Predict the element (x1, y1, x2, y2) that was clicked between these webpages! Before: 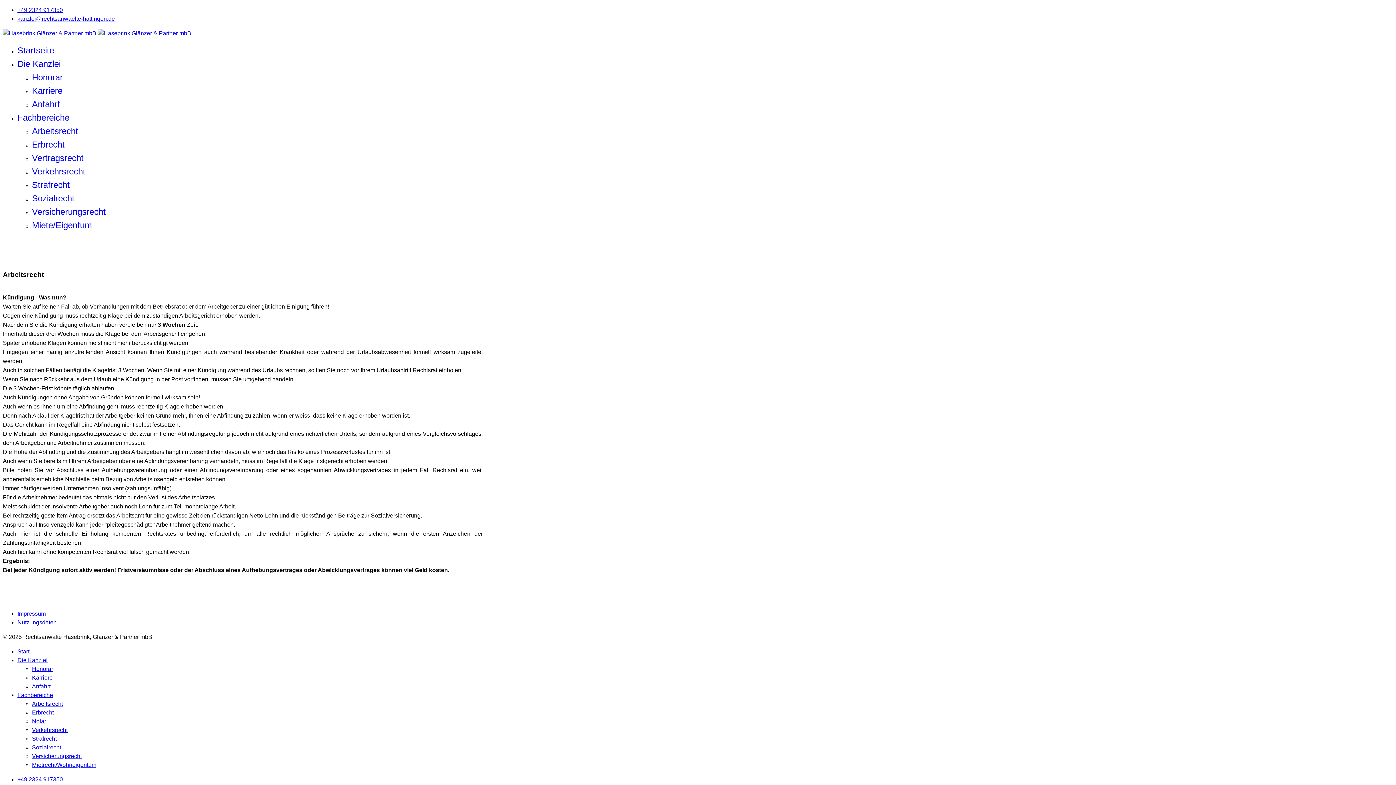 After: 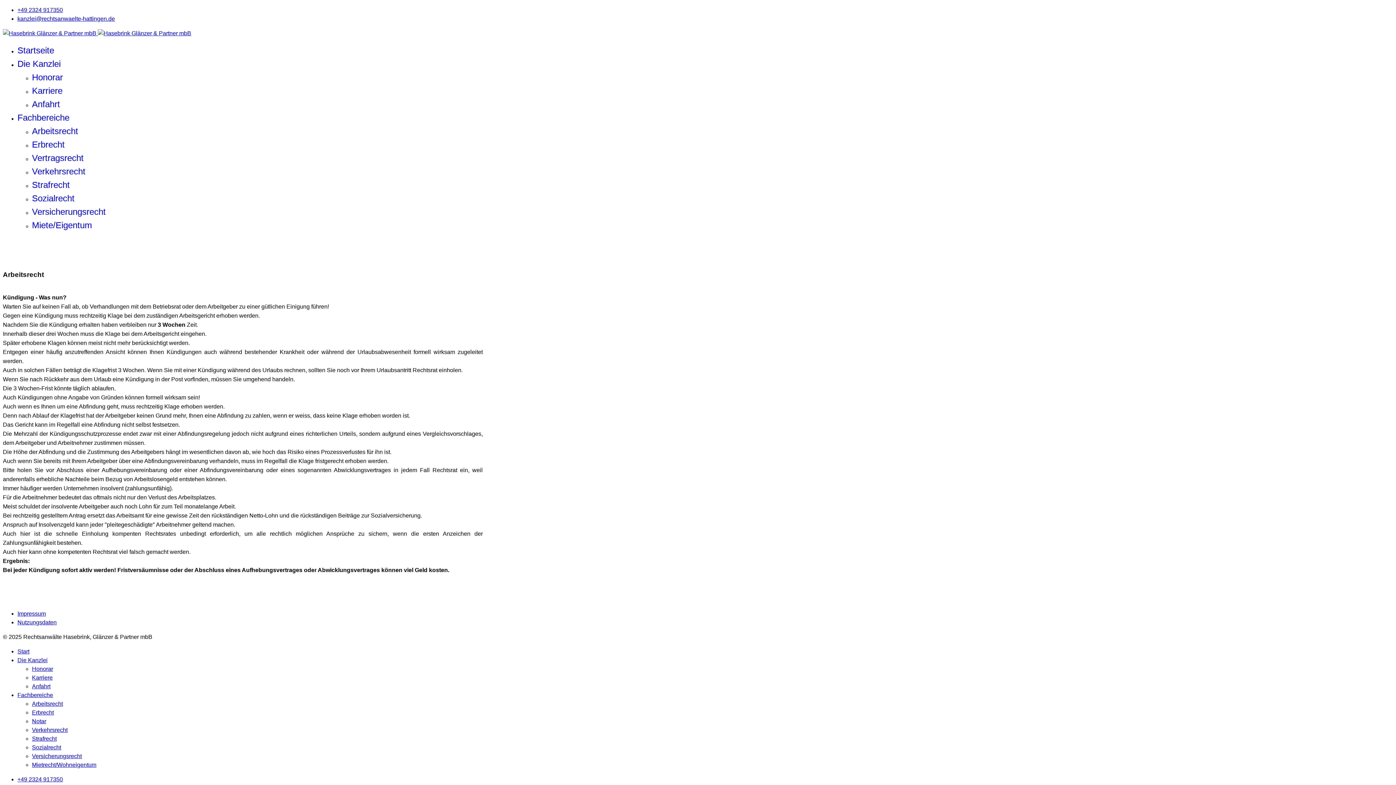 Action: label: Arbeitsrecht bbox: (32, 701, 62, 707)